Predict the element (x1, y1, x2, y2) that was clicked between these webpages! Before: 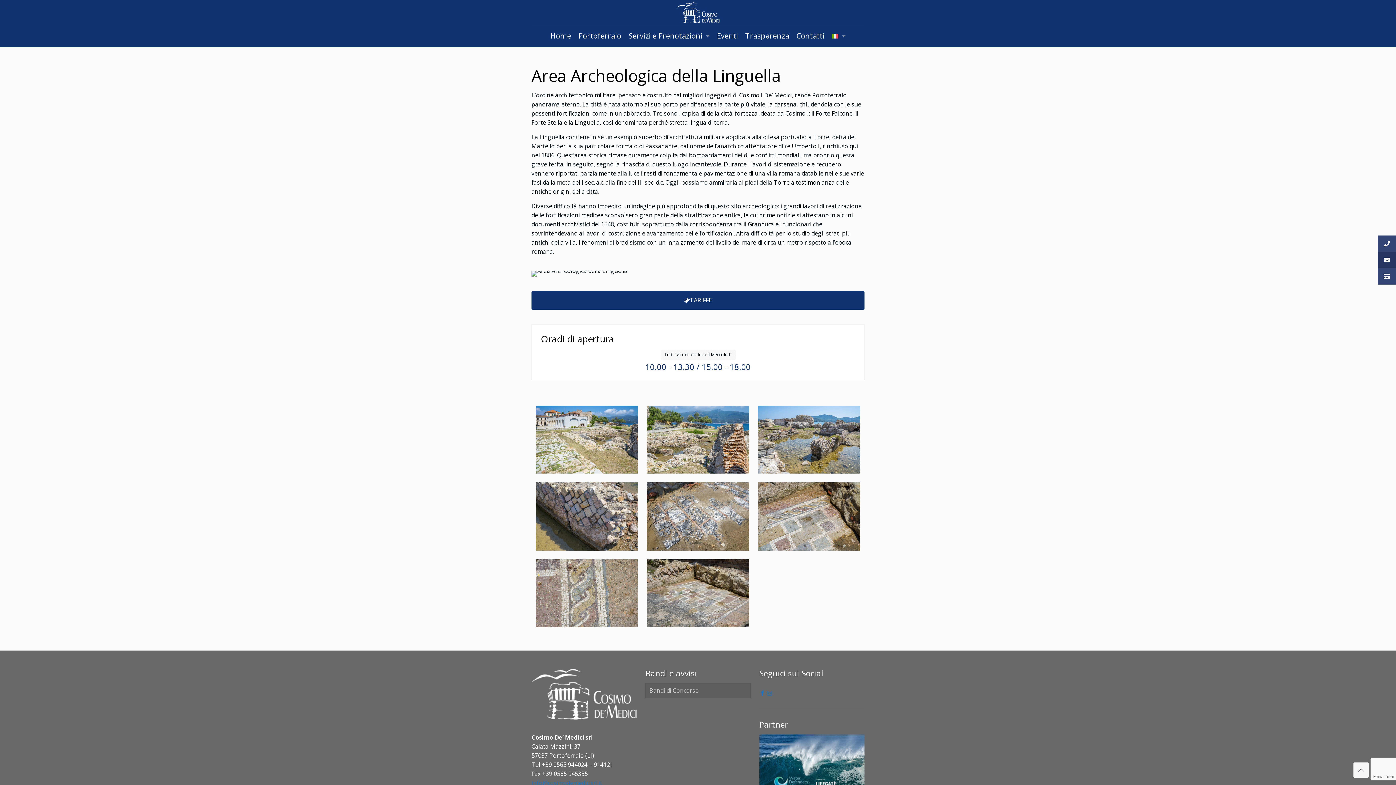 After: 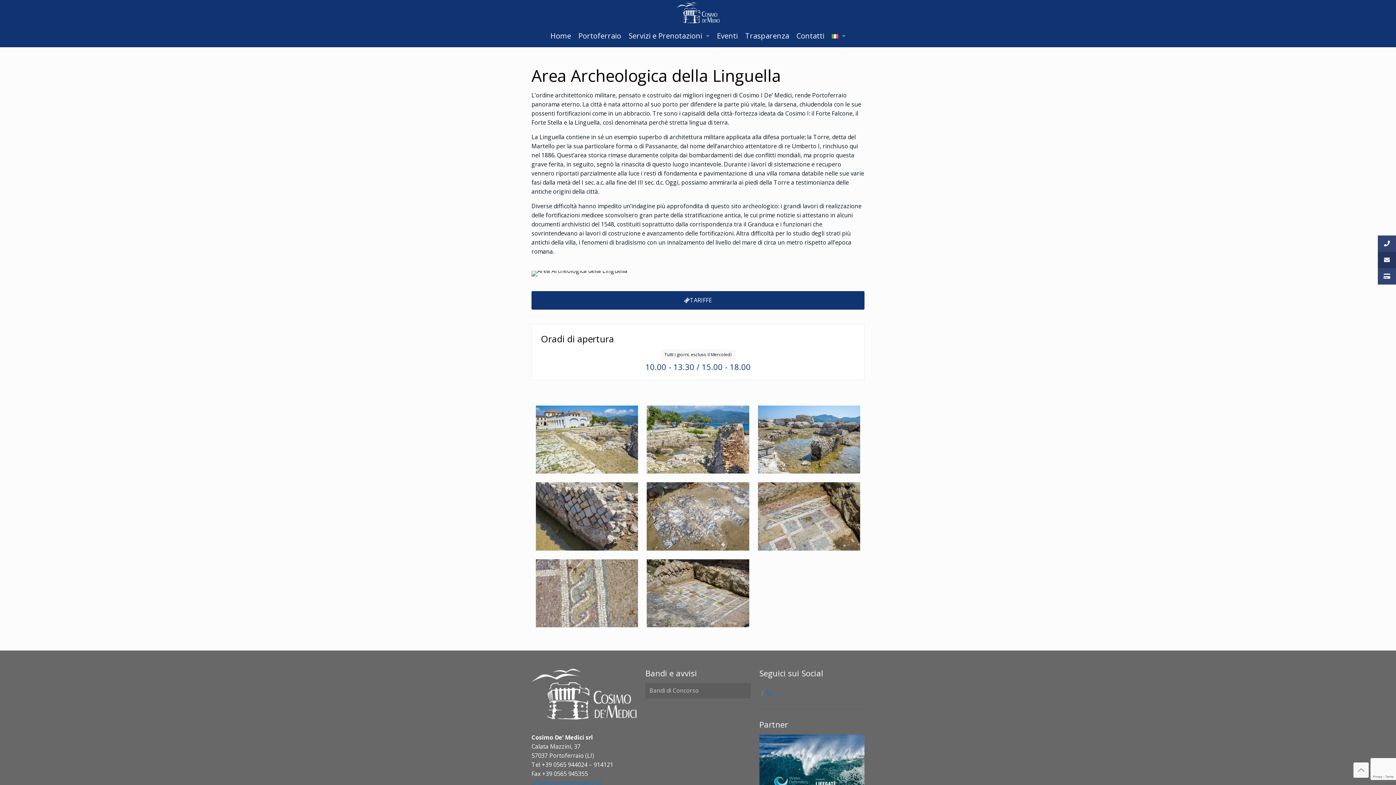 Action: label: Facebook icon bbox: (759, 689, 765, 697)